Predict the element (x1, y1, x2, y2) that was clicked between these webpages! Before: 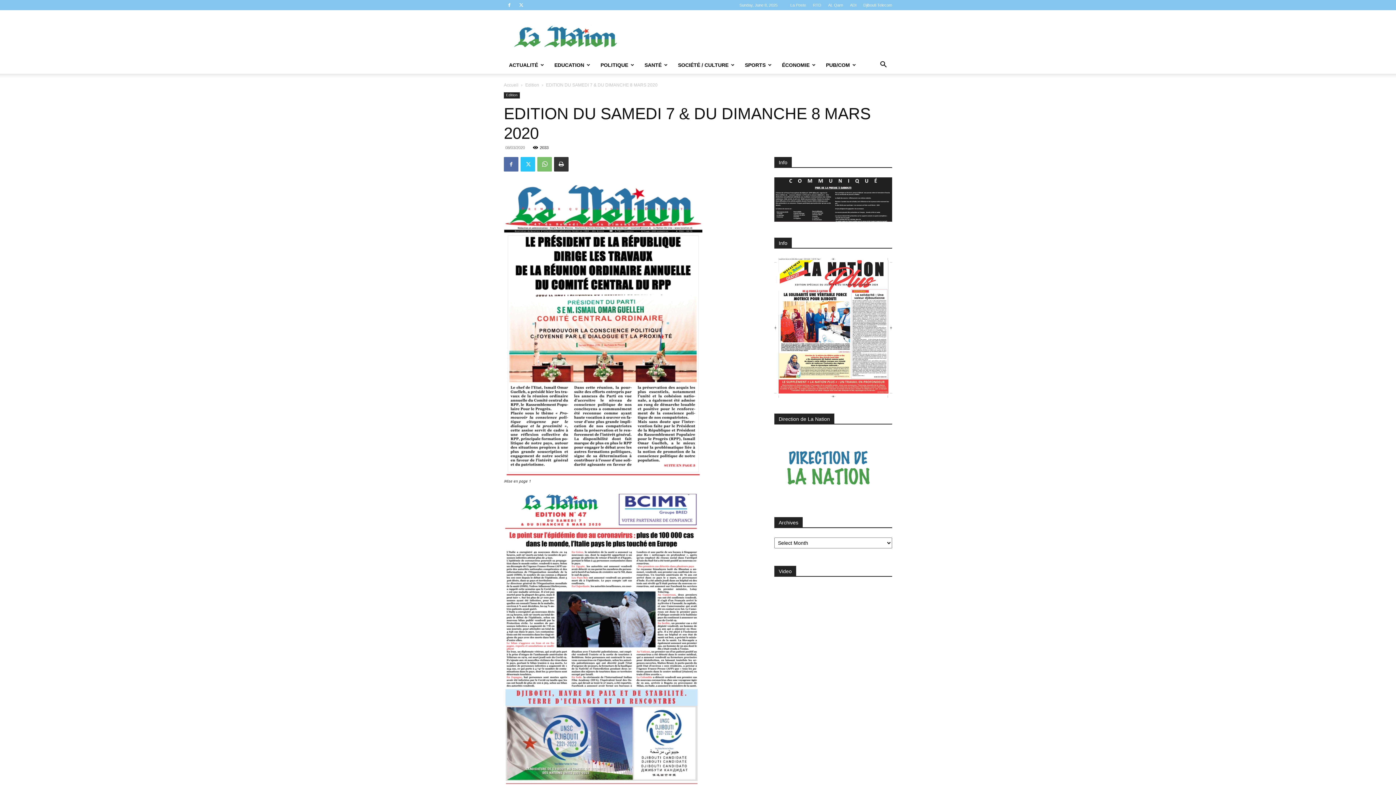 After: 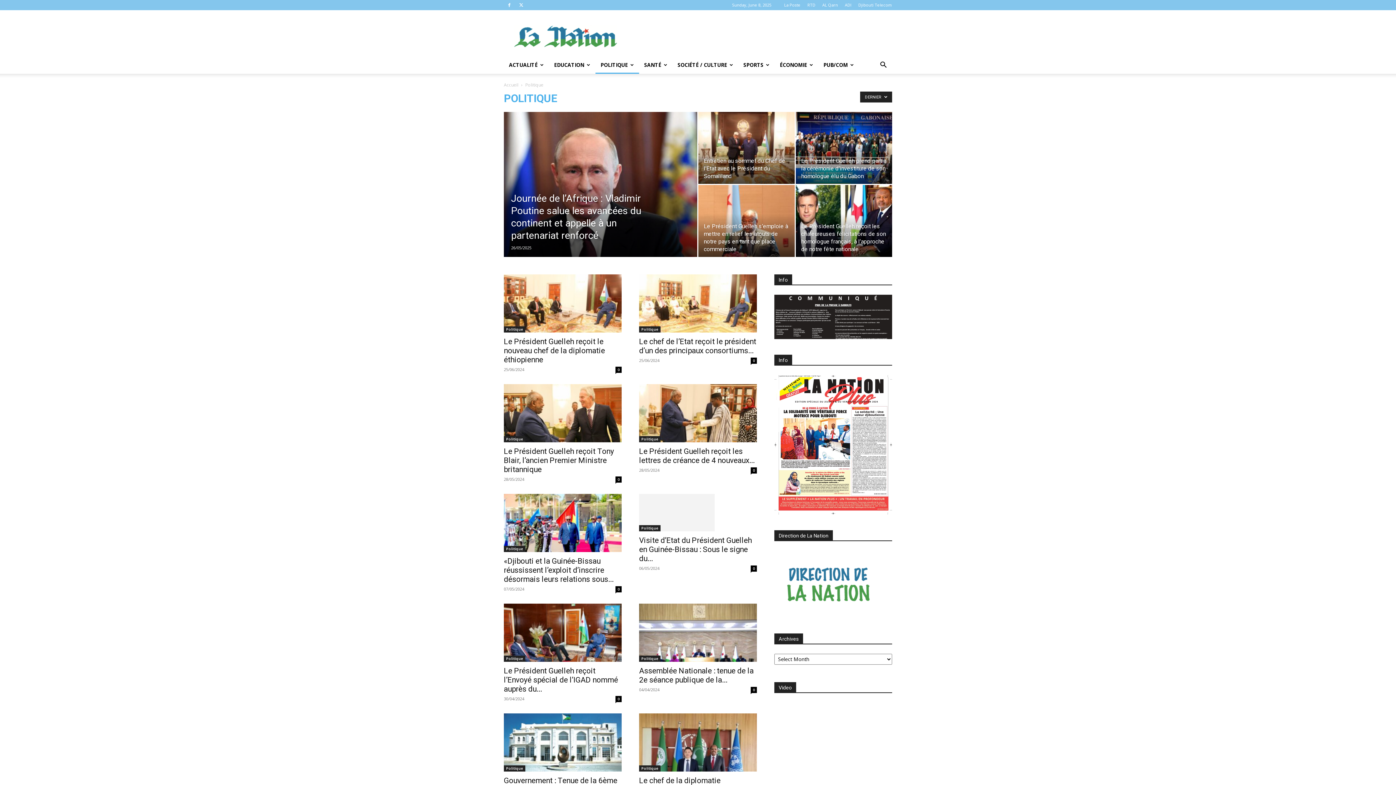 Action: label: POLITIQUE bbox: (595, 56, 639, 73)